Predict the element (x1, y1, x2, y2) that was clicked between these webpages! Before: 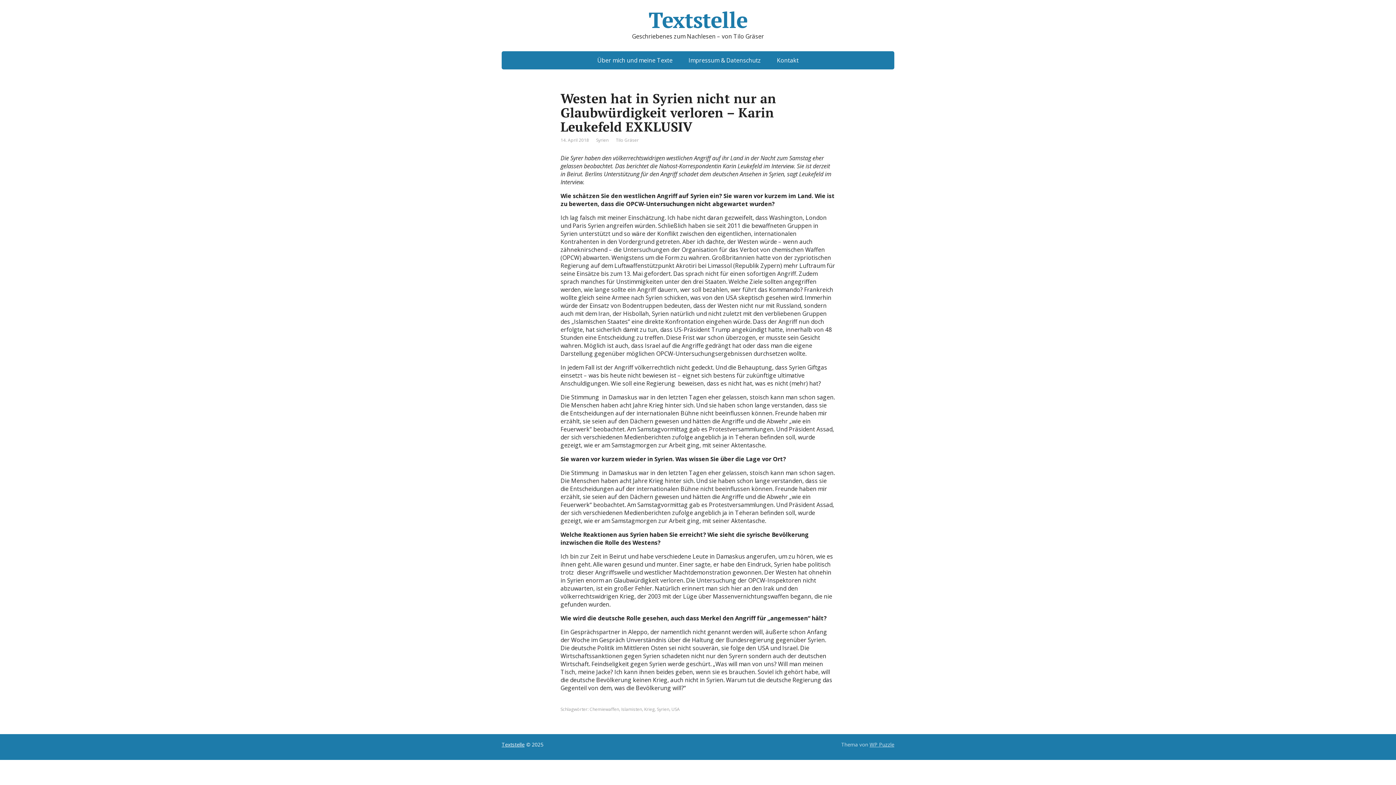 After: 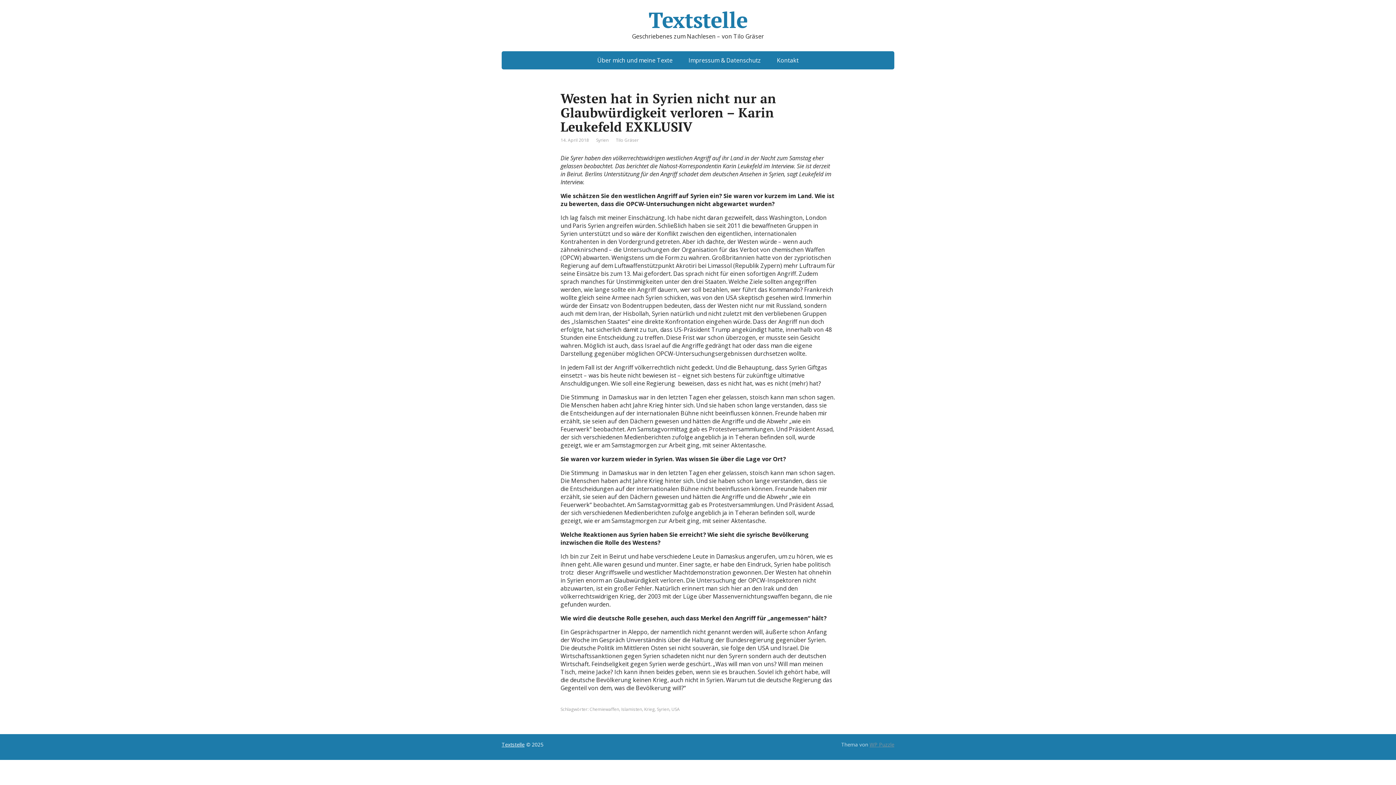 Action: label: WP Puzzle bbox: (869, 741, 894, 748)